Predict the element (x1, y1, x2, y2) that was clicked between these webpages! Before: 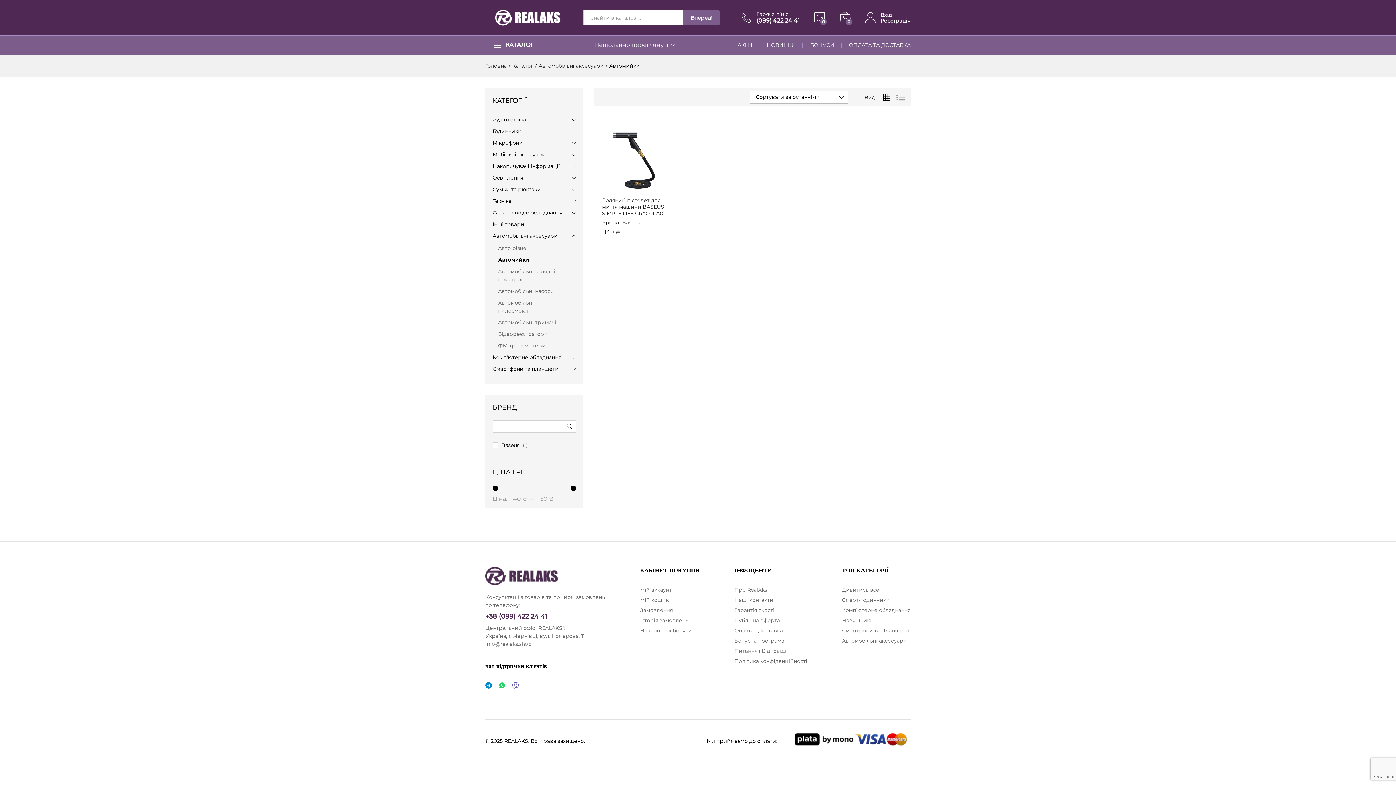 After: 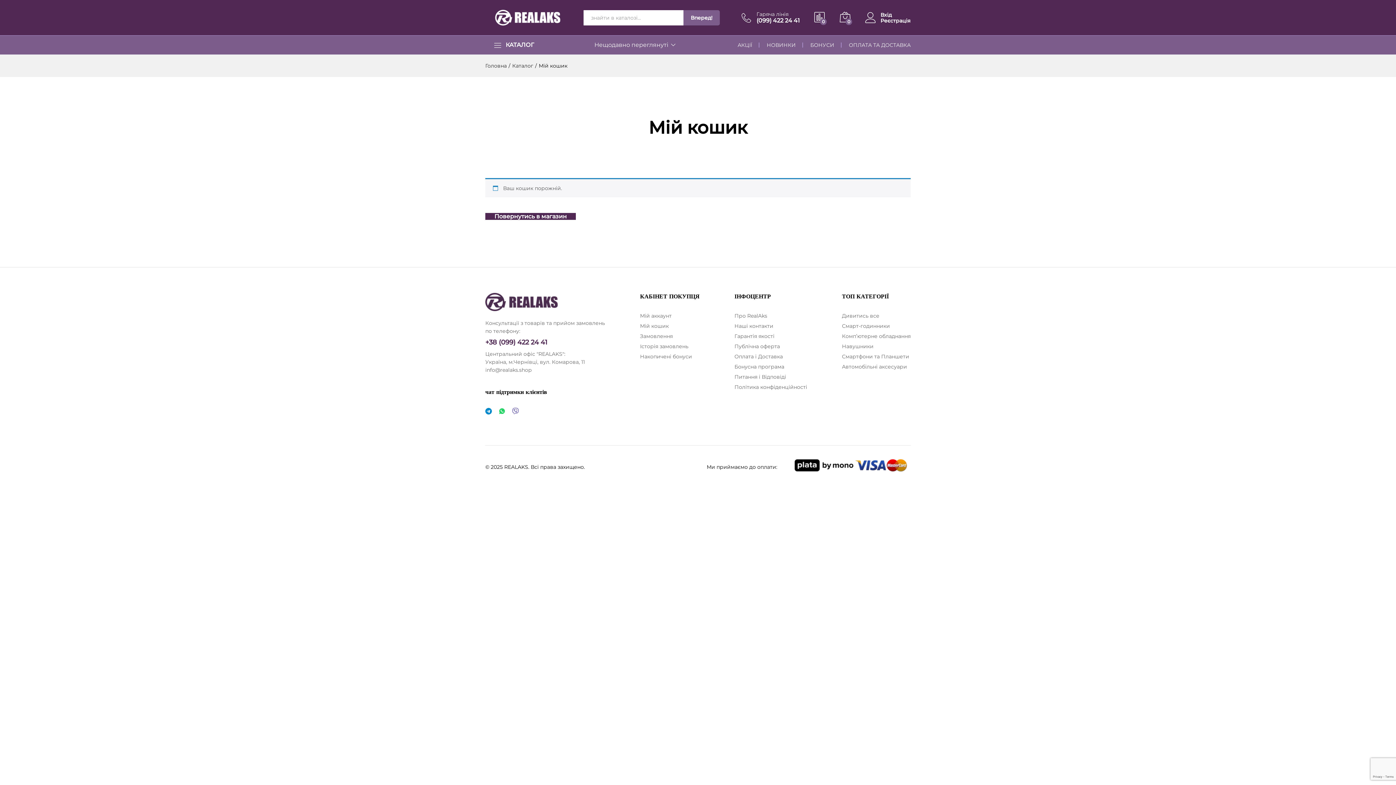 Action: bbox: (640, 607, 672, 613) label: Замовлення